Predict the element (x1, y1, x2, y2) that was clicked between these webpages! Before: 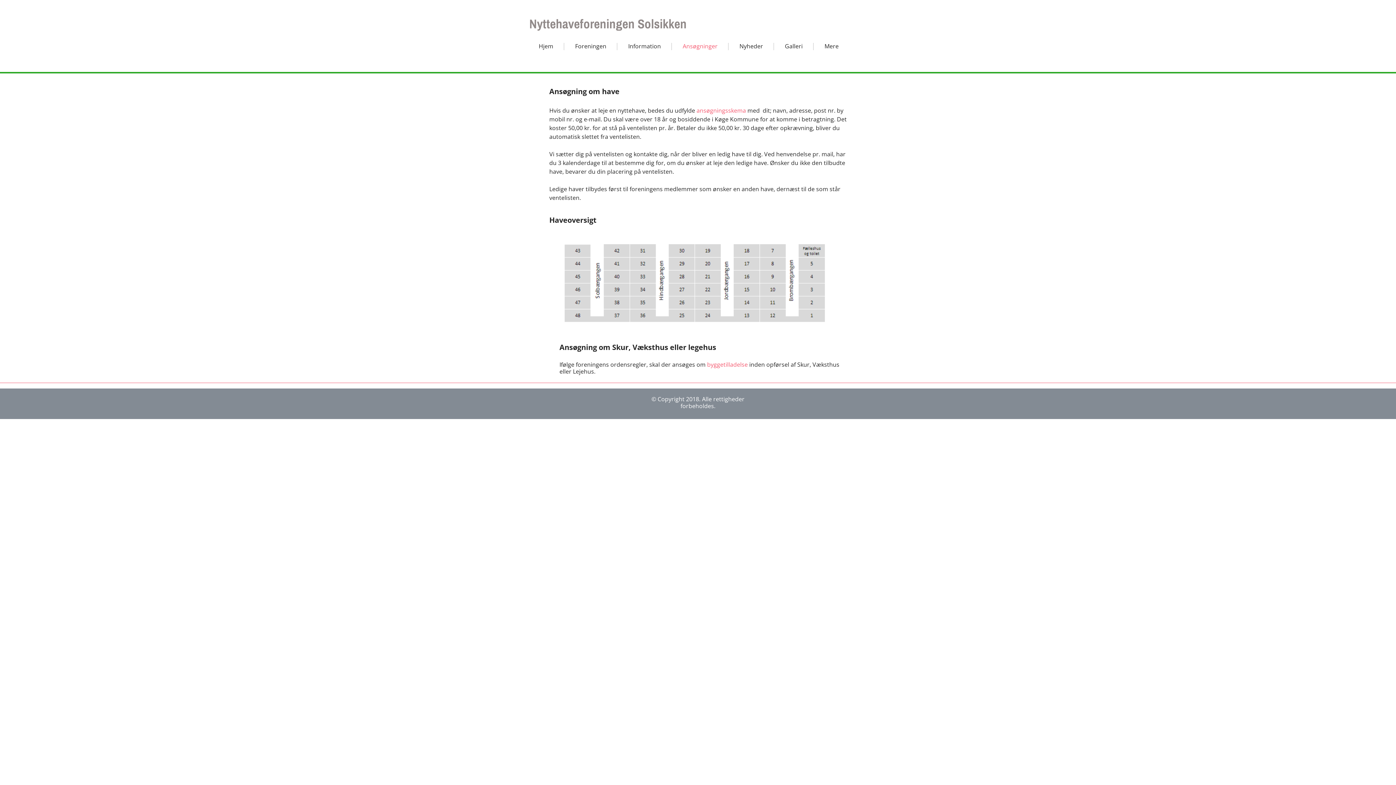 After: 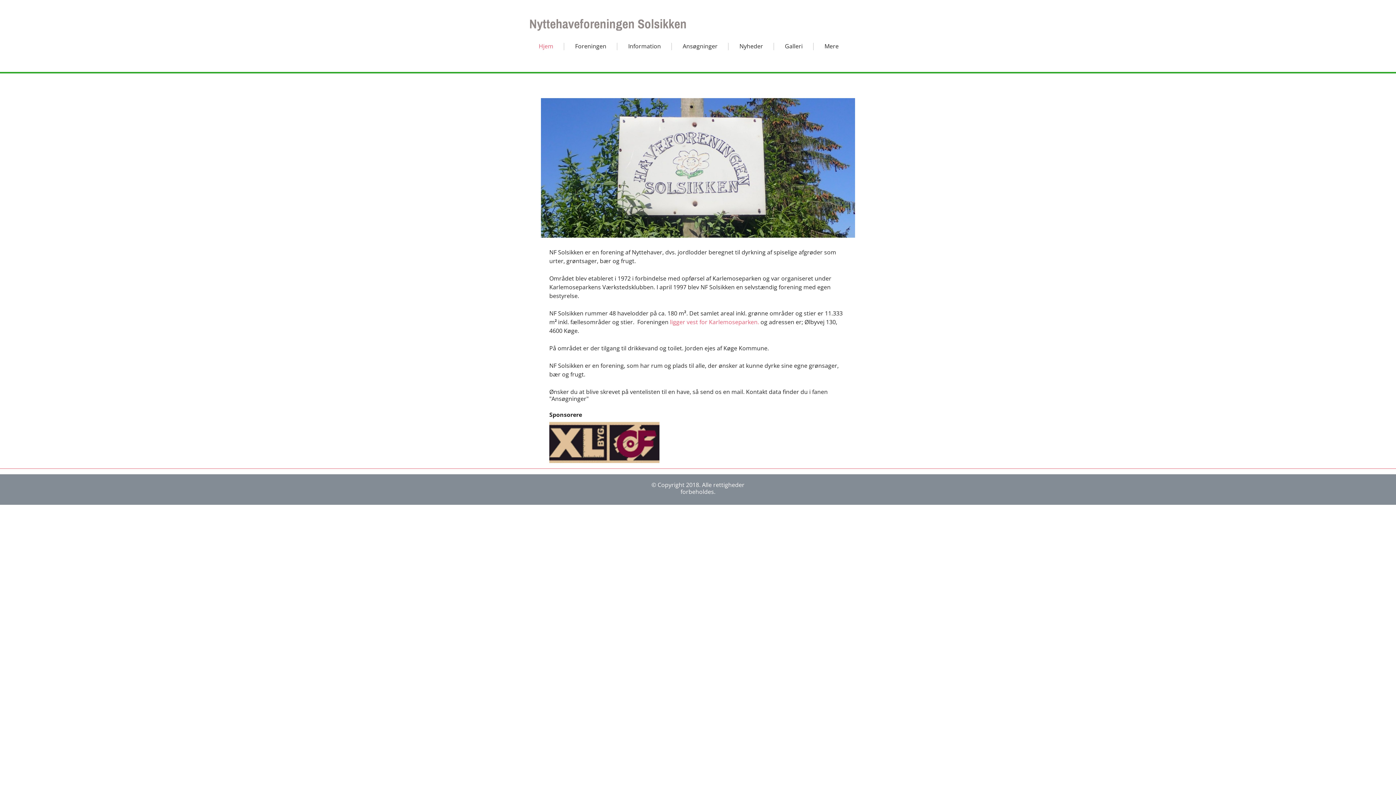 Action: label: Hjem bbox: (528, 36, 560, 56)